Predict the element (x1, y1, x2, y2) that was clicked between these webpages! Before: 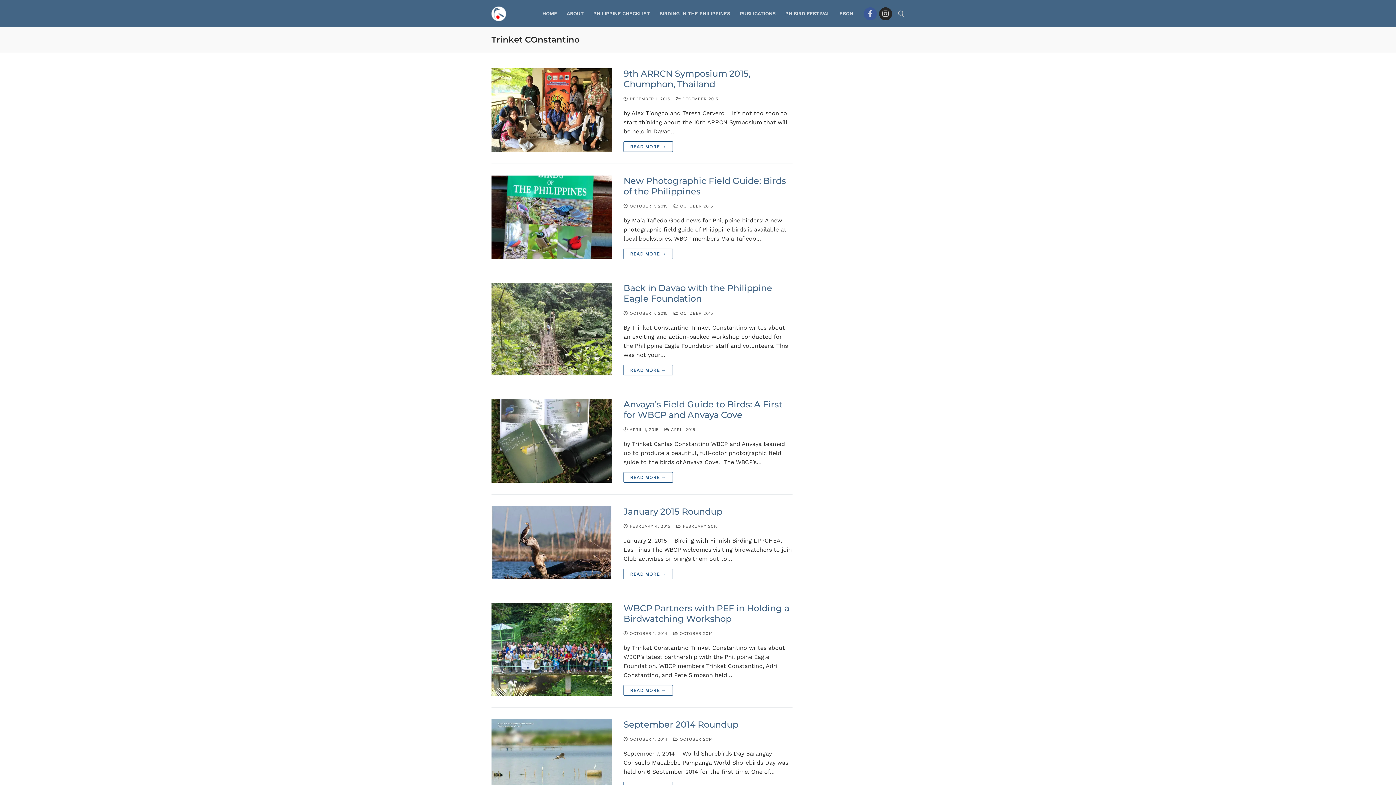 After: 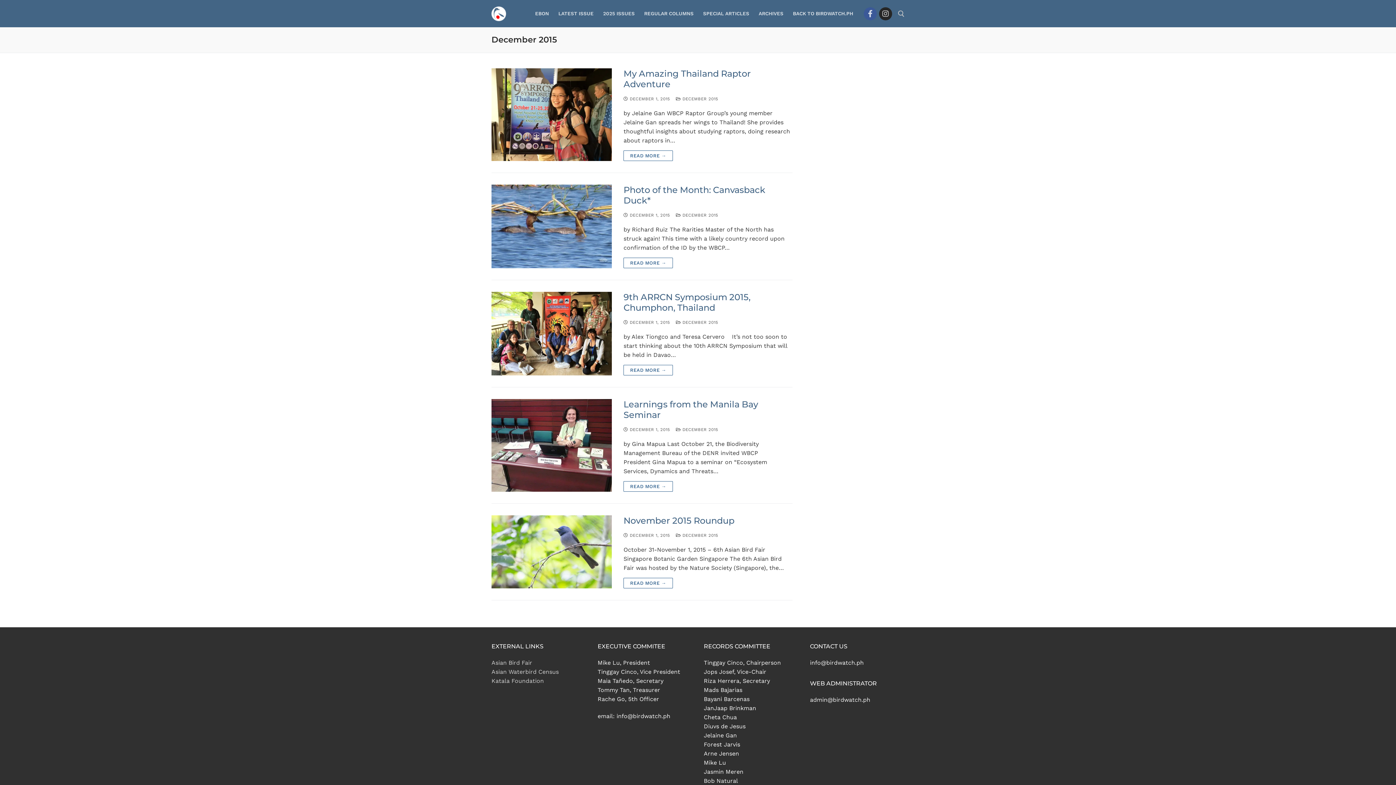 Action: label:  DECEMBER 2015 bbox: (676, 96, 718, 101)